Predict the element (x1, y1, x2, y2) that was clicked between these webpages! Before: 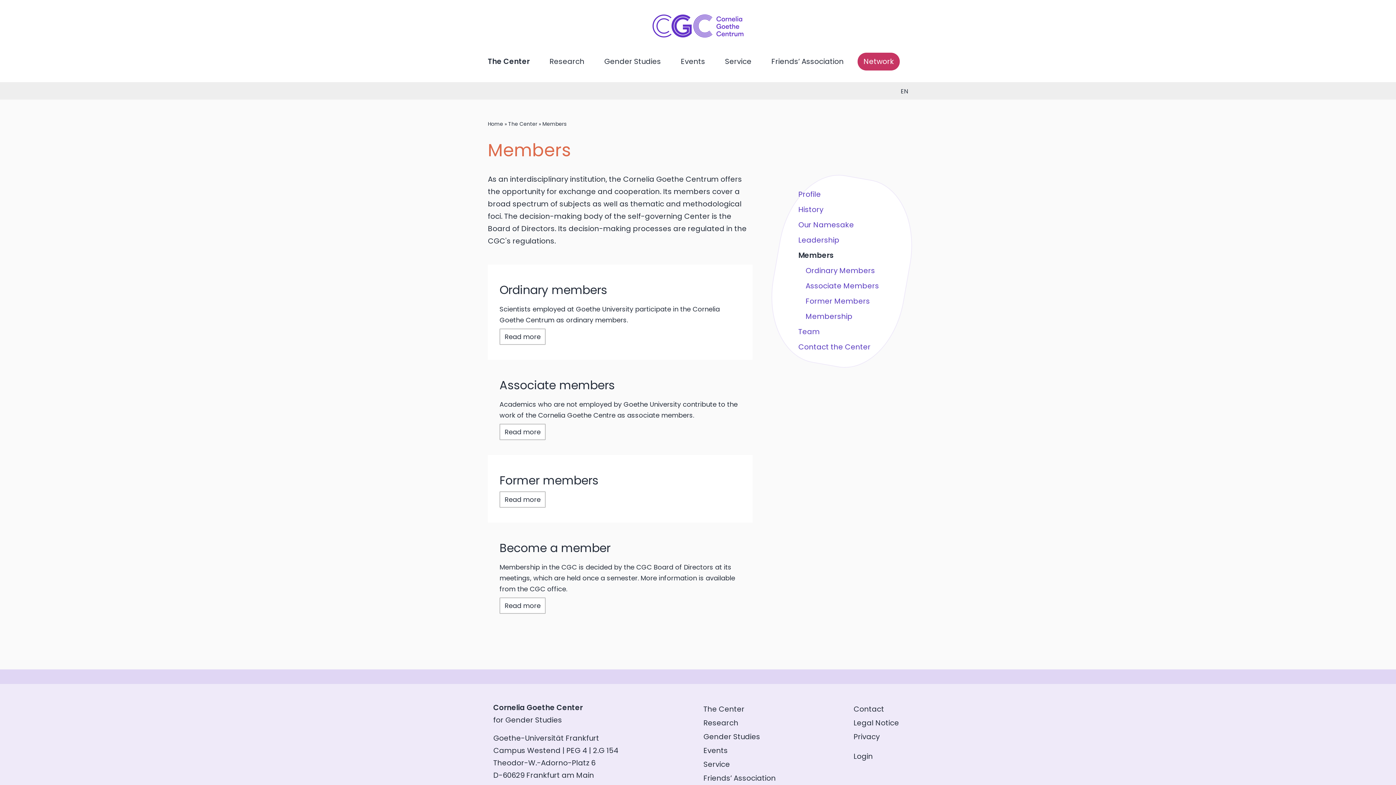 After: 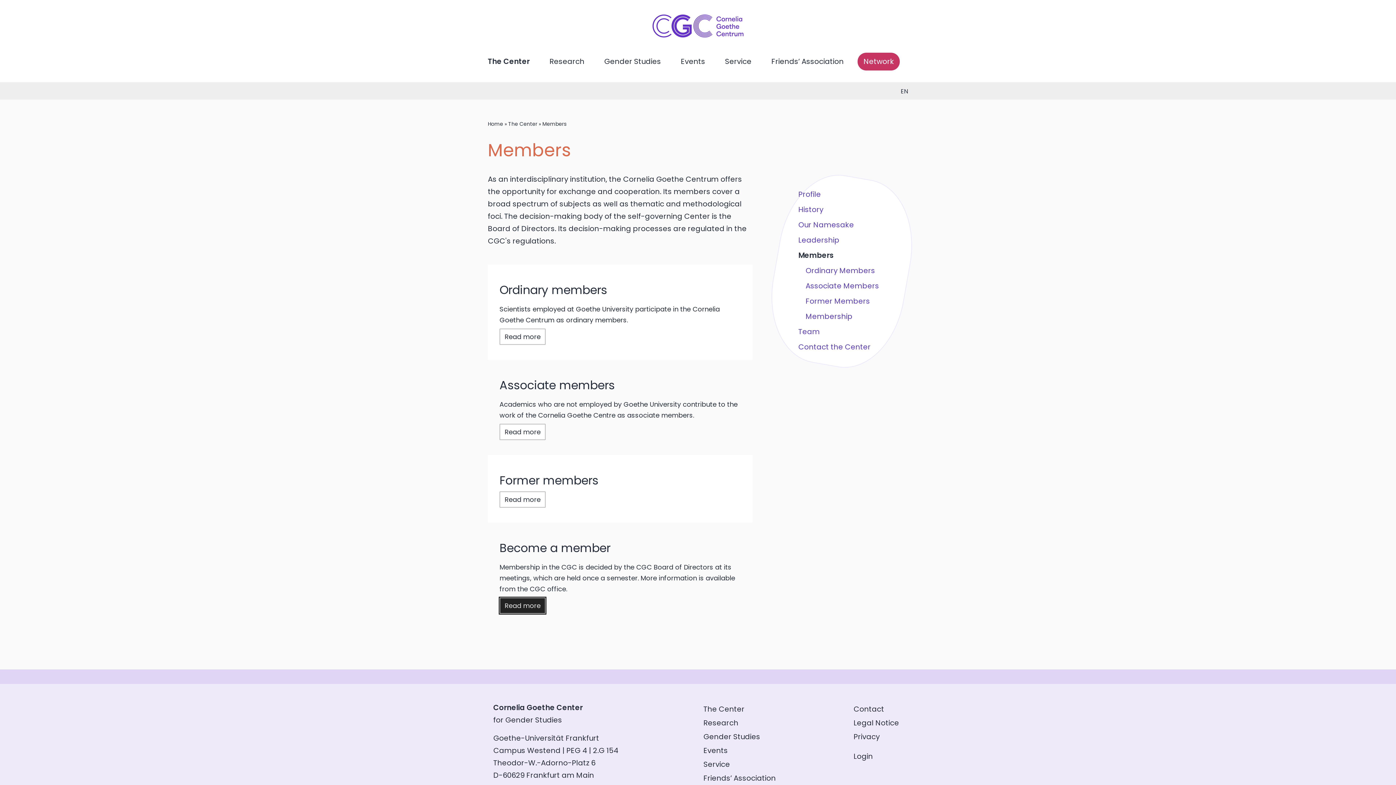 Action: label: Read more bbox: (499, 597, 545, 614)